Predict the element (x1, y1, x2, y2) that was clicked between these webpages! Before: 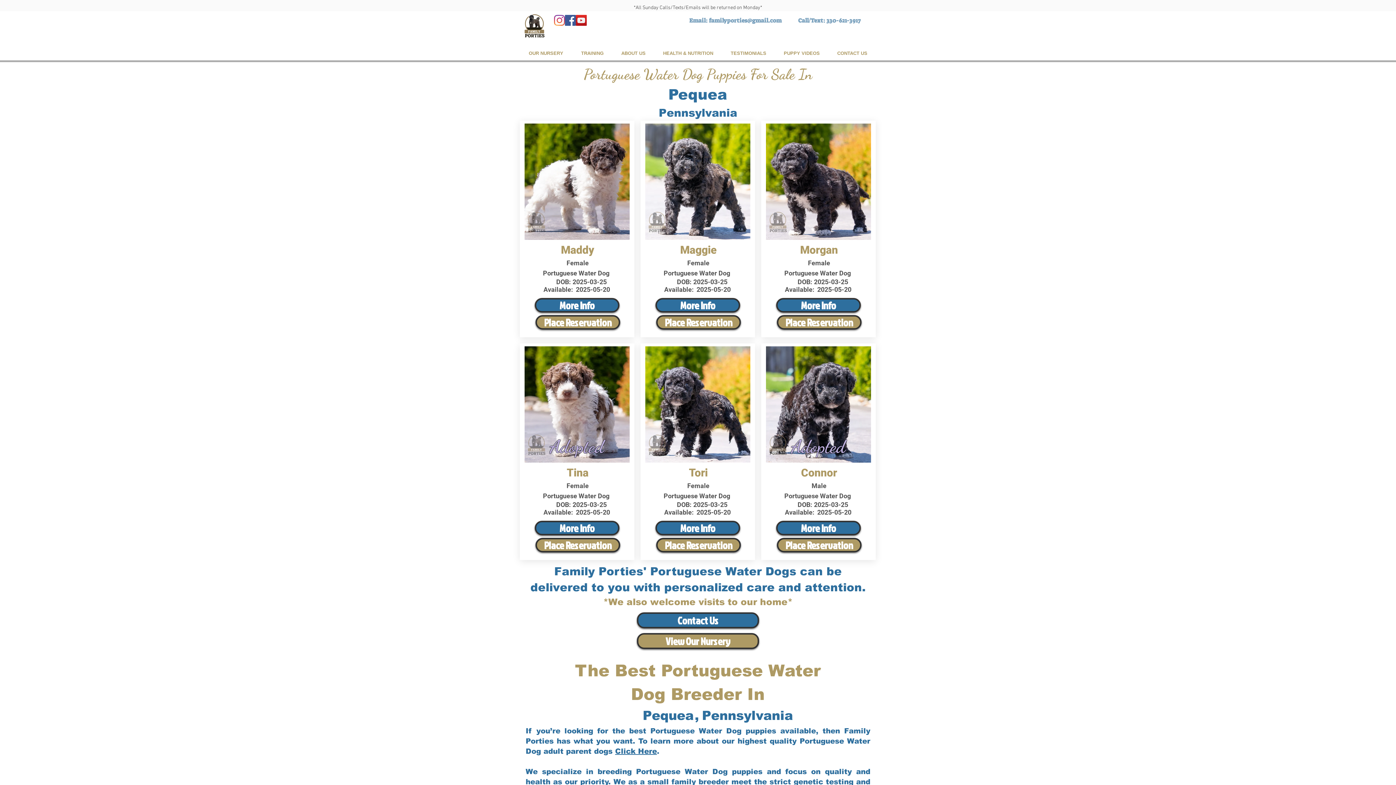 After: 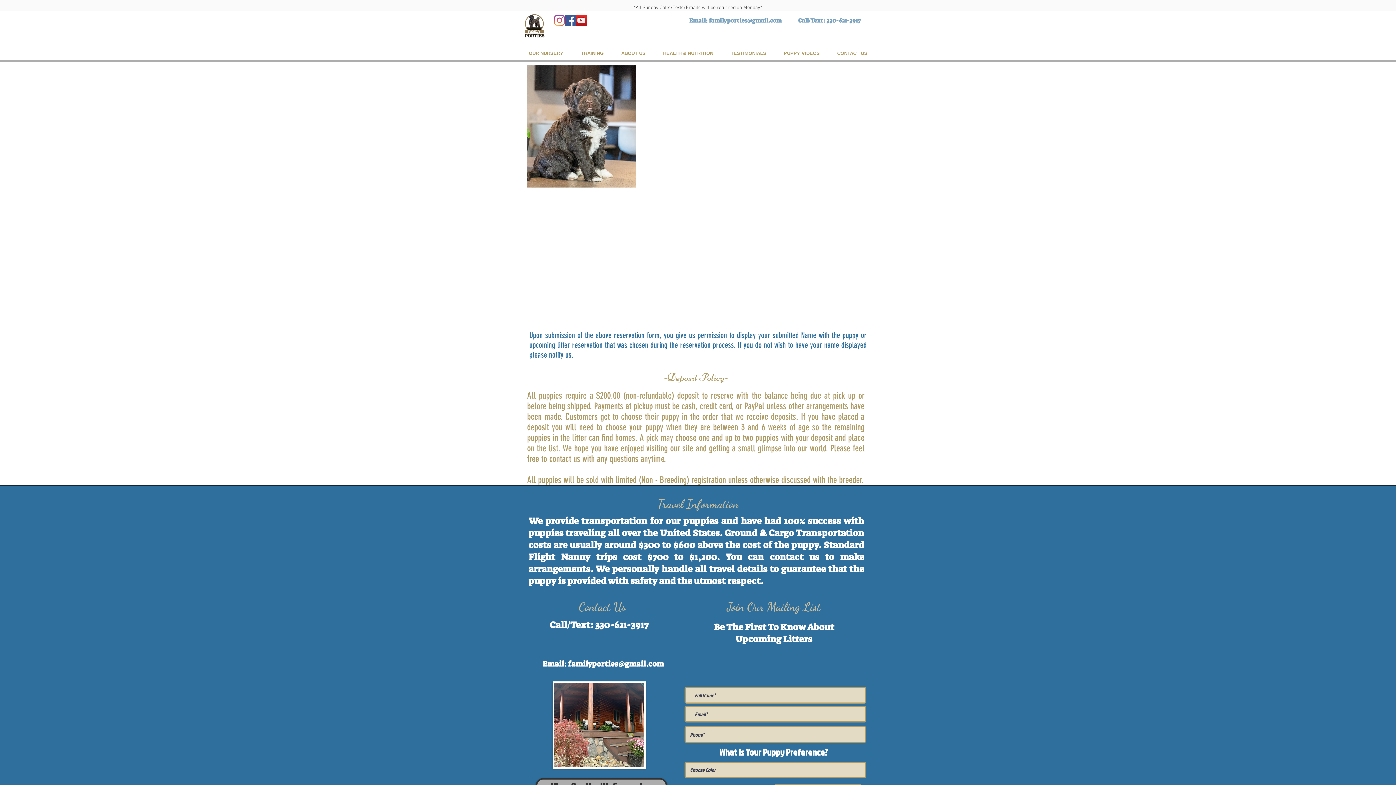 Action: label: Place Reservation bbox: (535, 315, 620, 329)